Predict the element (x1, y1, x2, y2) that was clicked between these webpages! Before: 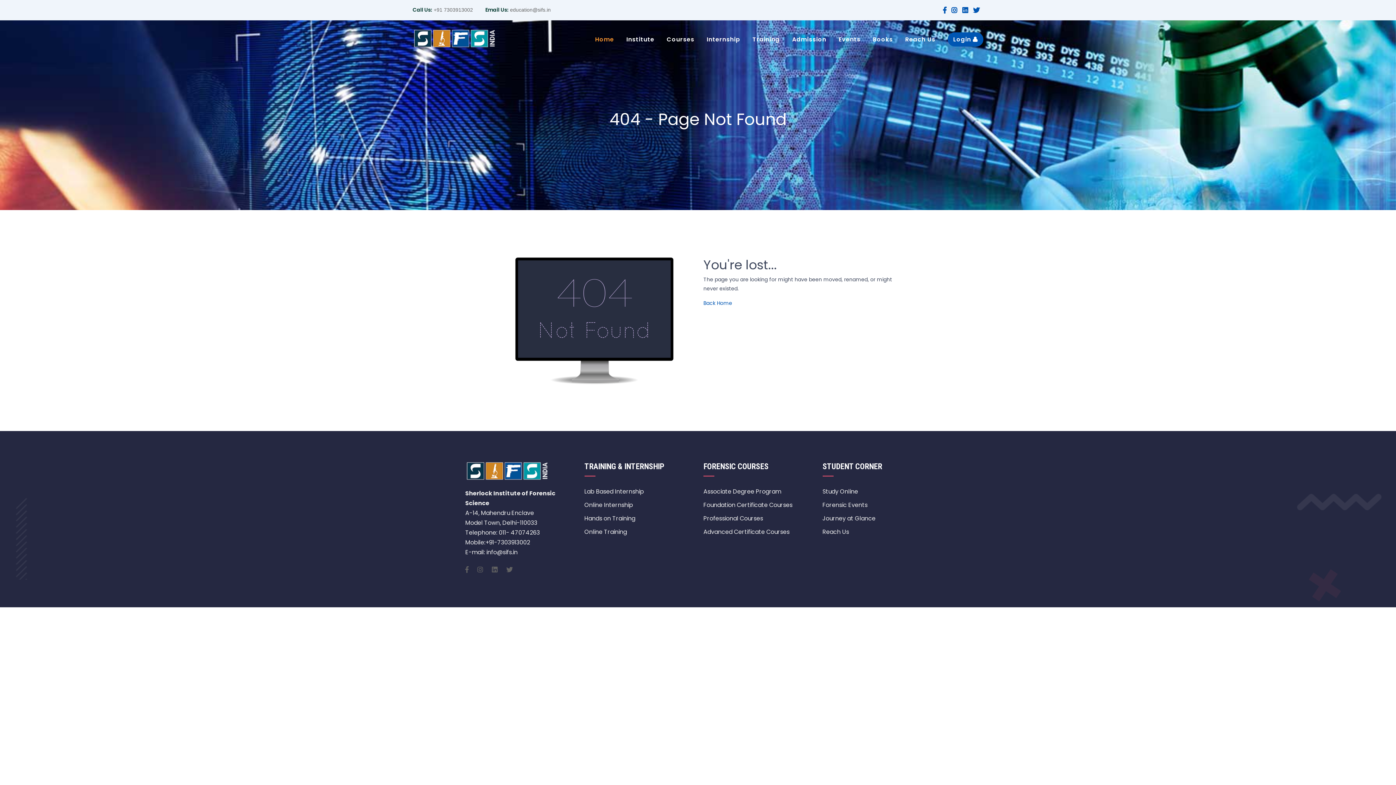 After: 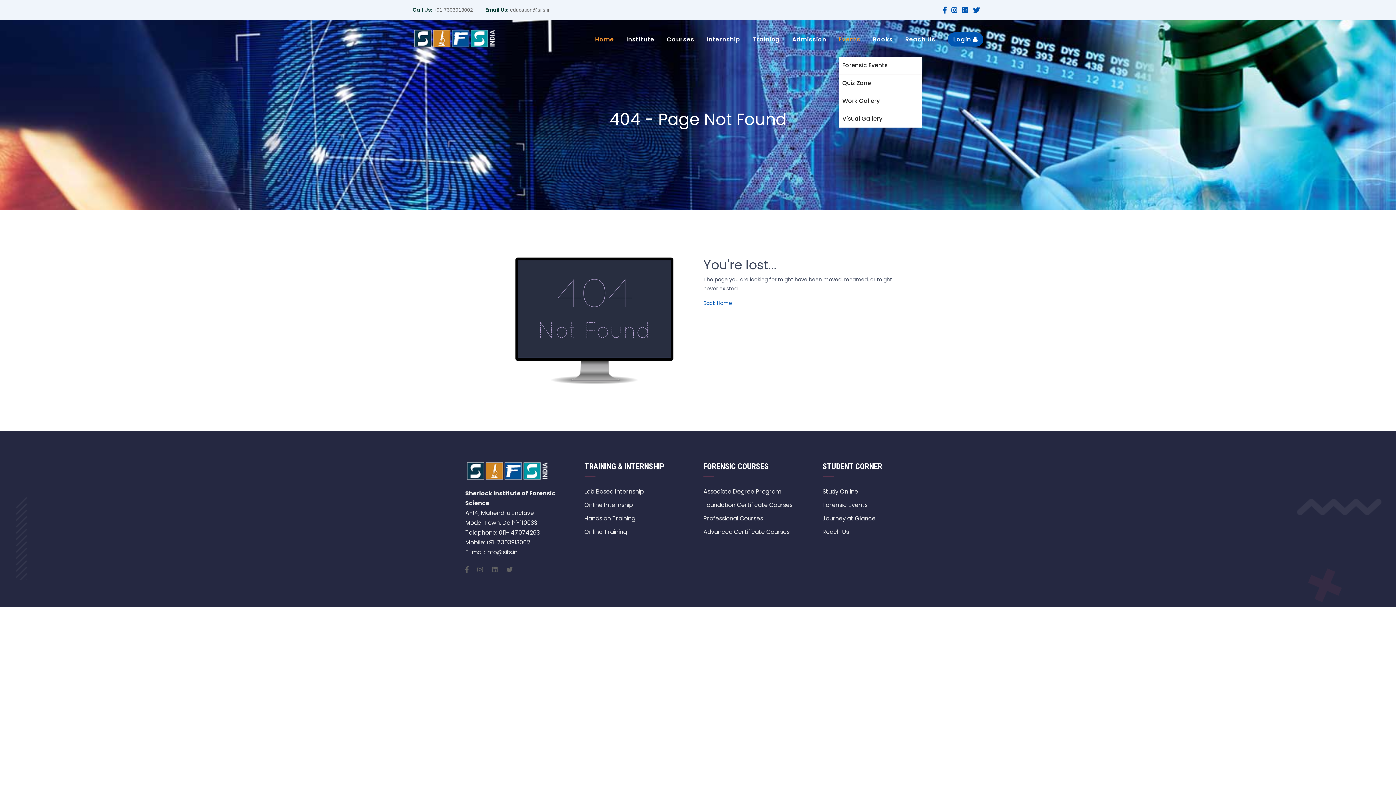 Action: label: Events bbox: (838, 22, 860, 56)